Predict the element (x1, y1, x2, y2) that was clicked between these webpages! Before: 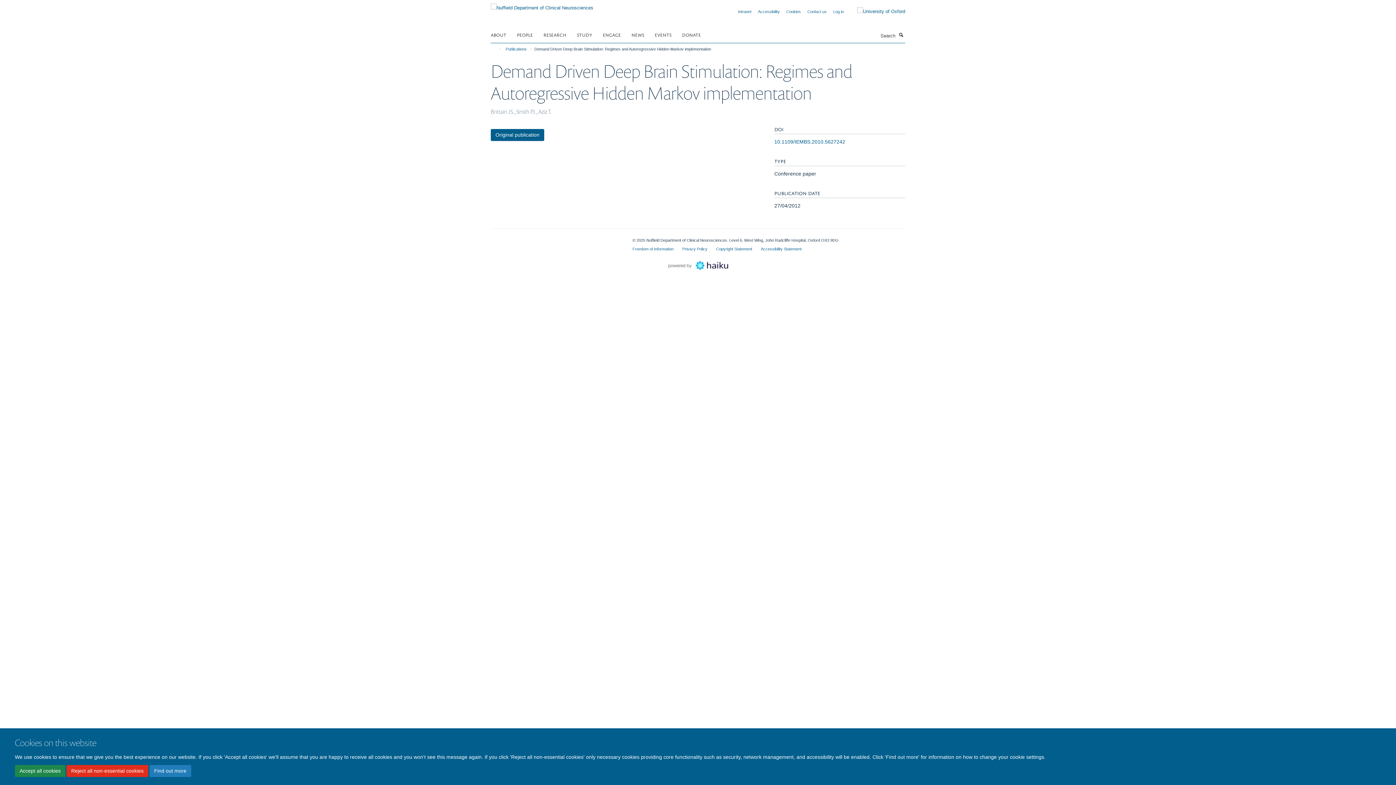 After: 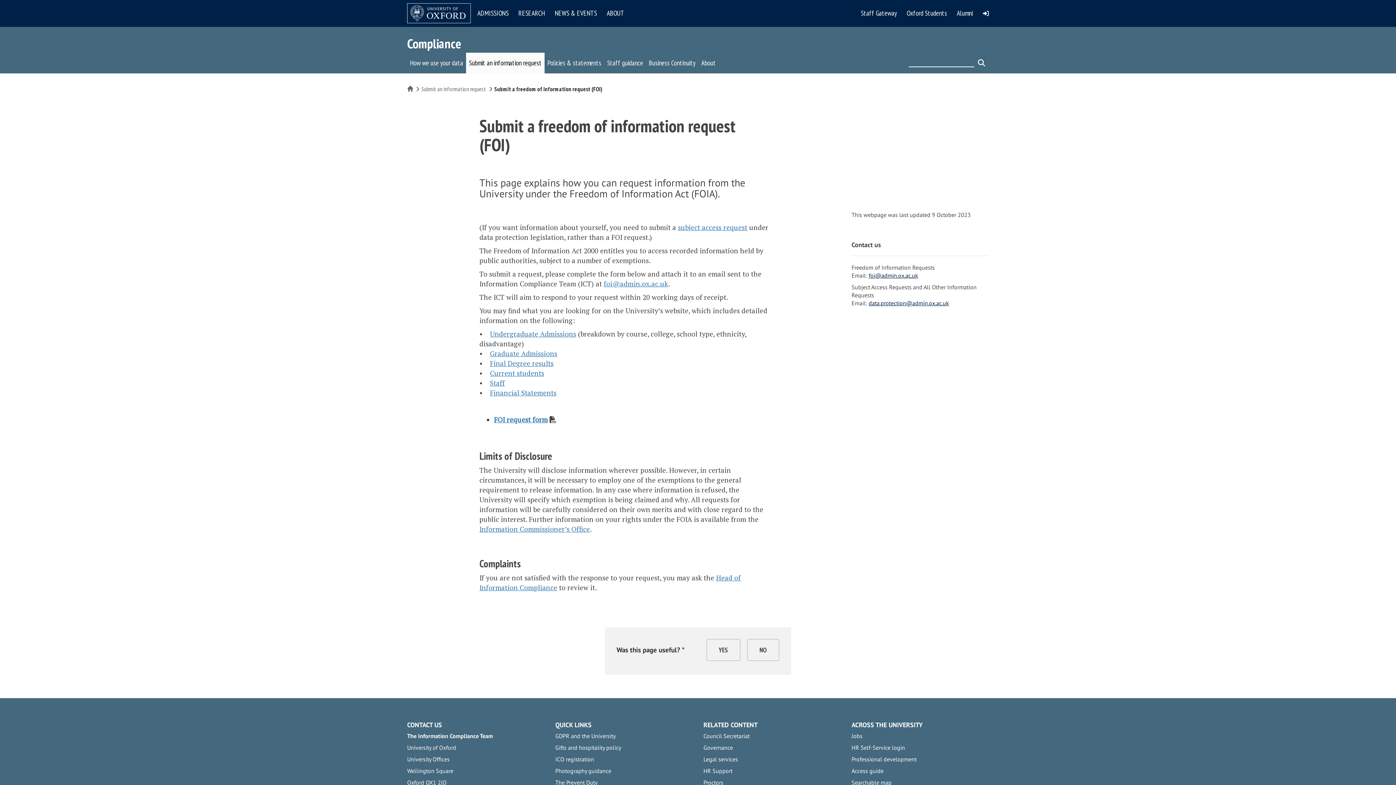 Action: label: Freedom of Information bbox: (632, 246, 673, 251)